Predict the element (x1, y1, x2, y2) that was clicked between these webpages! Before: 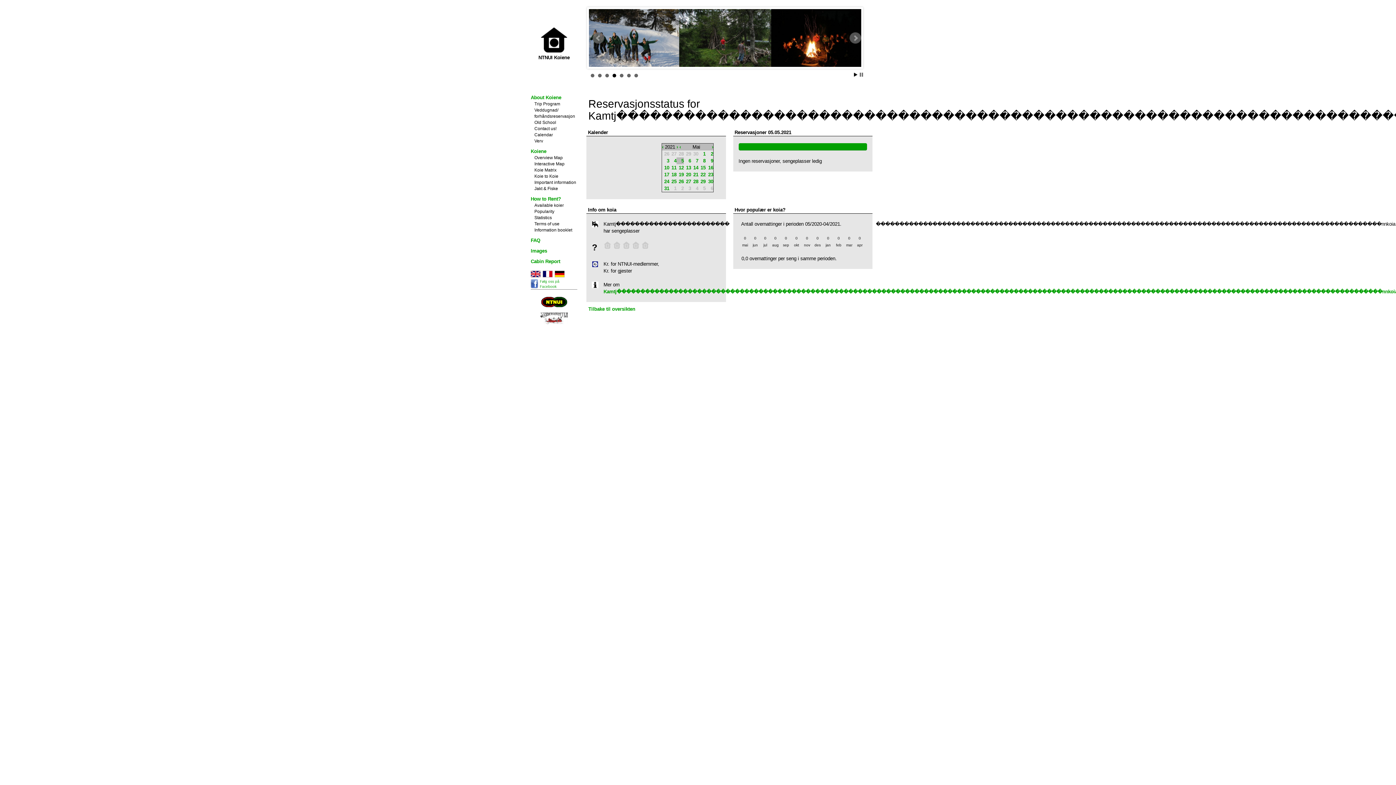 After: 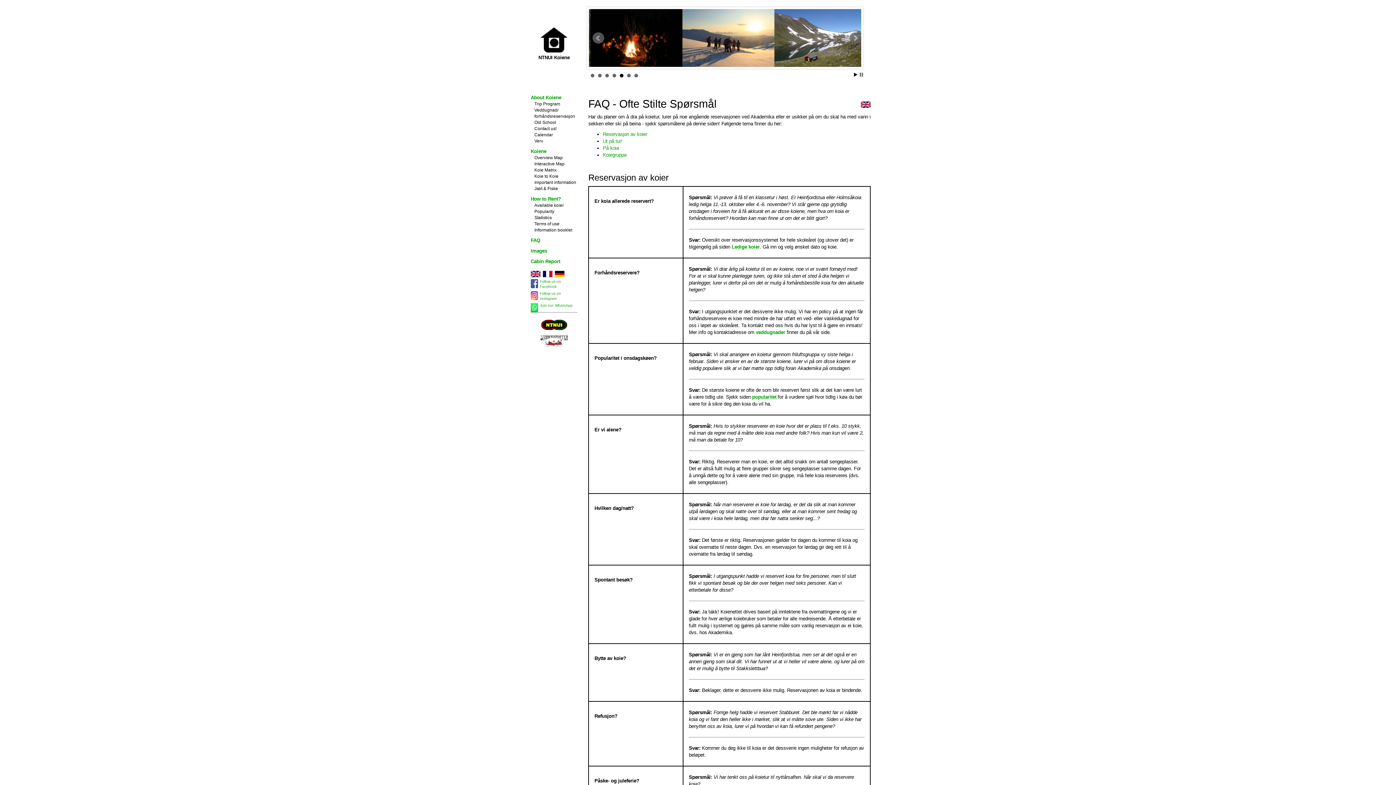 Action: label: FAQ bbox: (530, 237, 540, 244)